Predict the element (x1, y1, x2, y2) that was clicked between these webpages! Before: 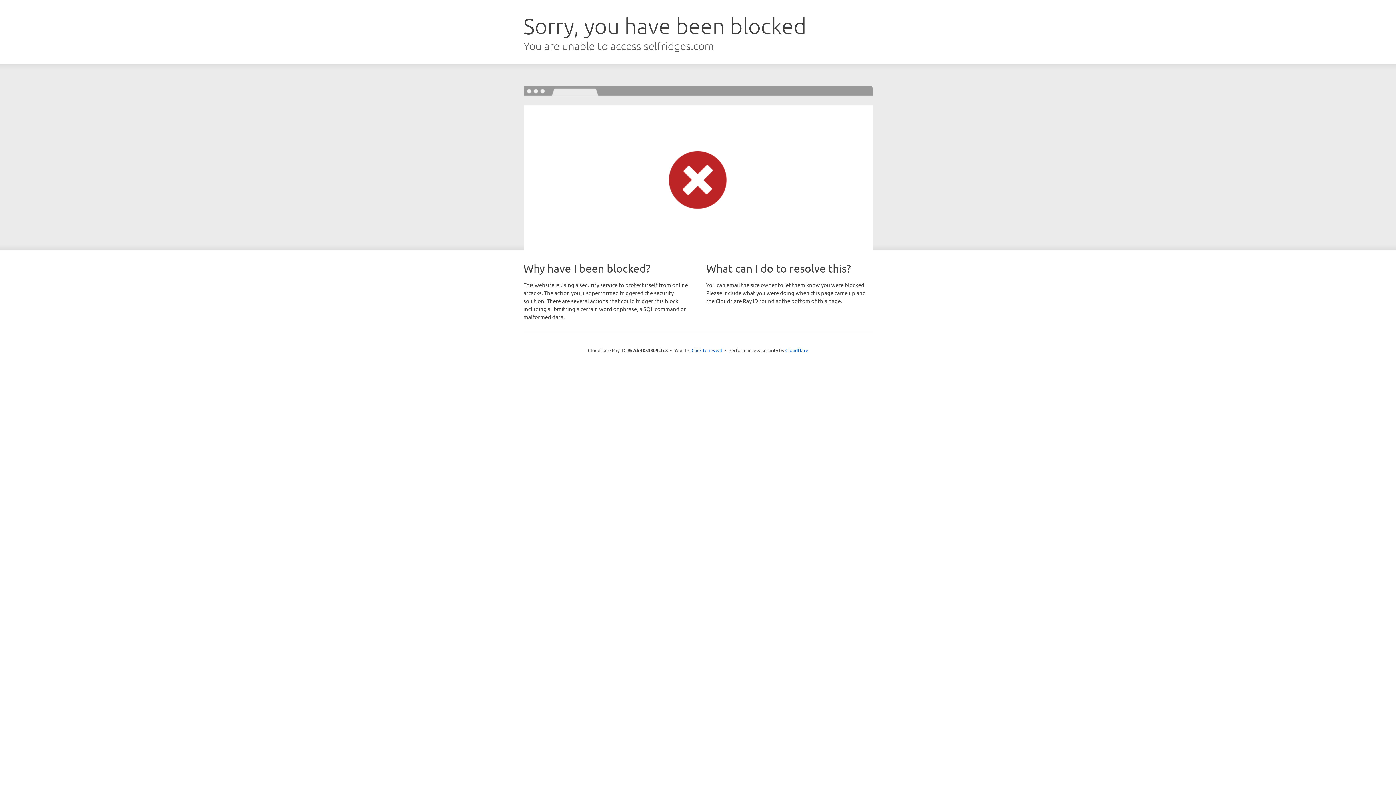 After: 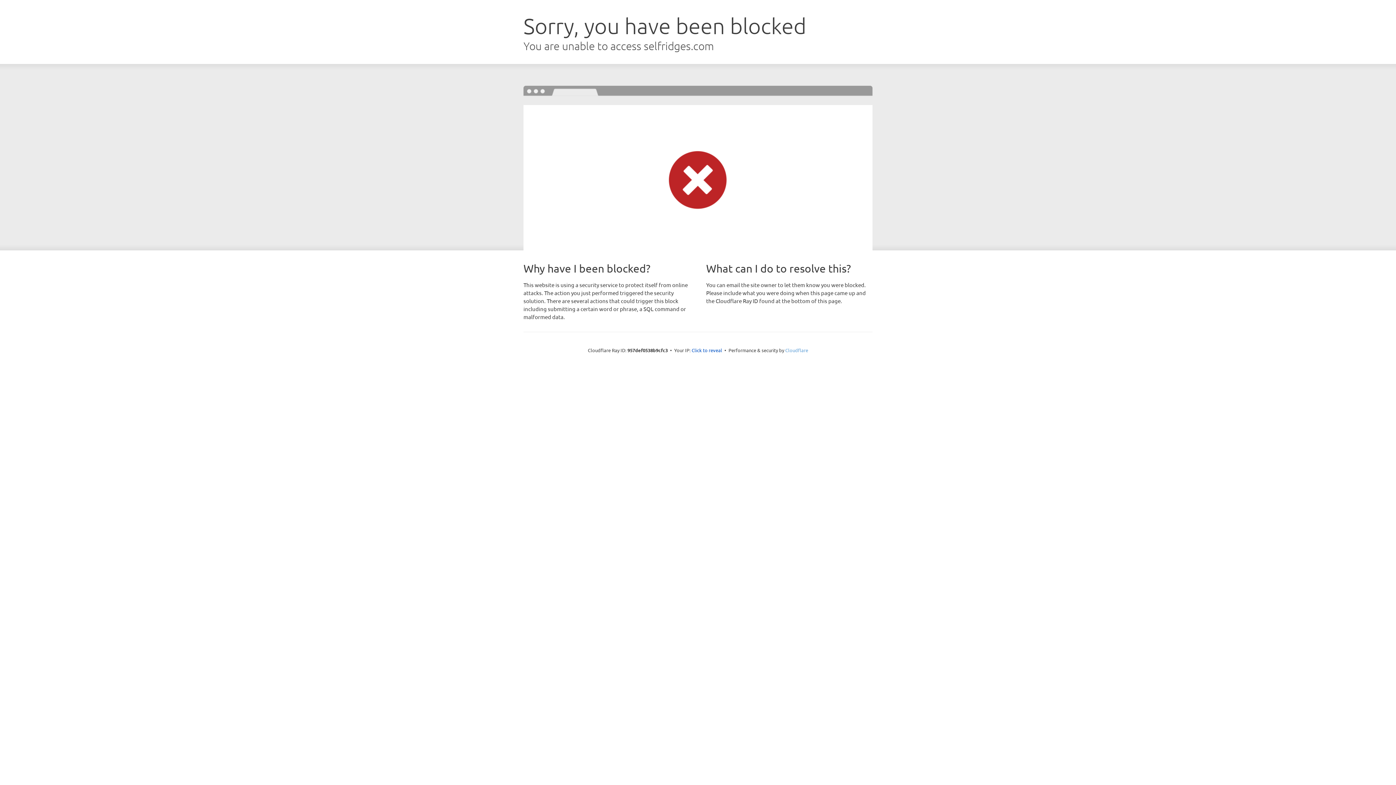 Action: label: Cloudflare bbox: (785, 347, 808, 353)